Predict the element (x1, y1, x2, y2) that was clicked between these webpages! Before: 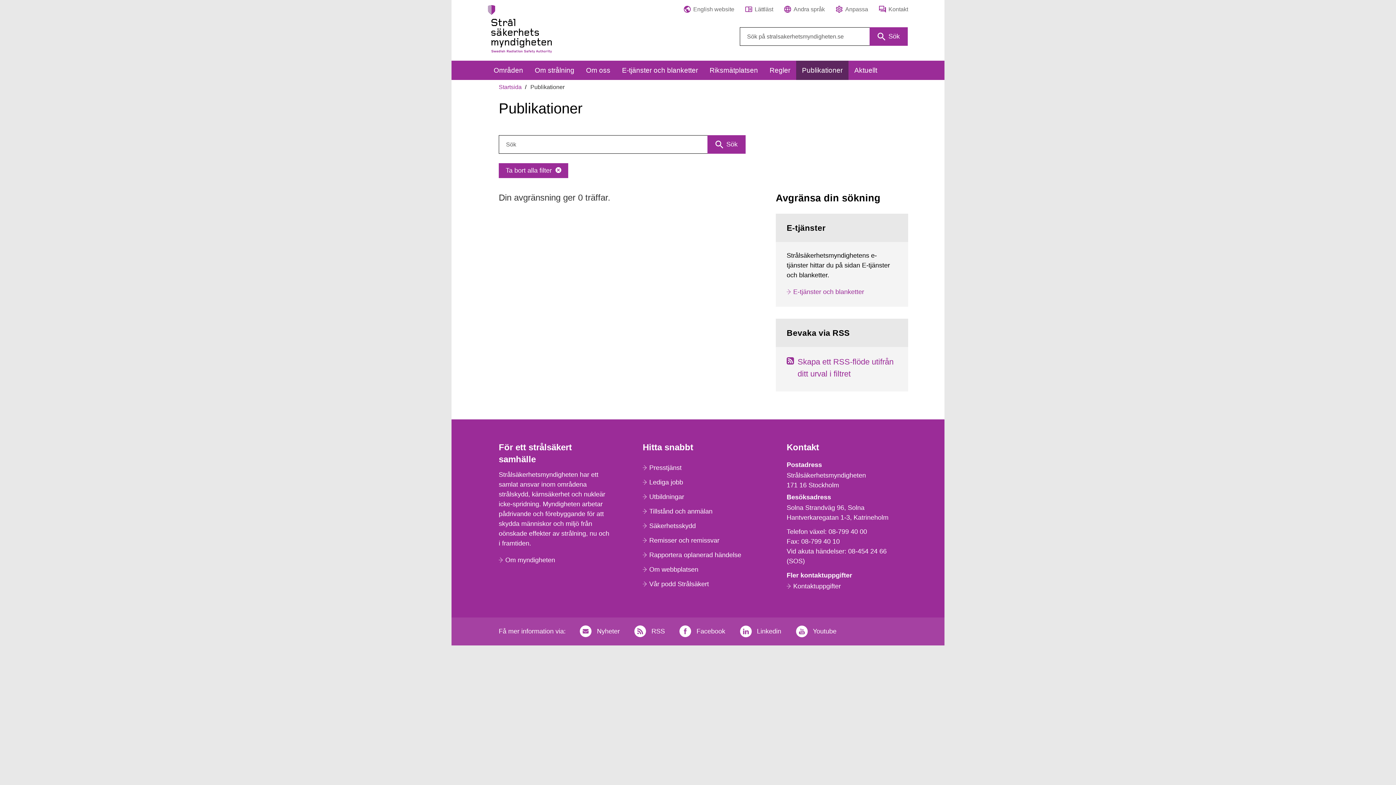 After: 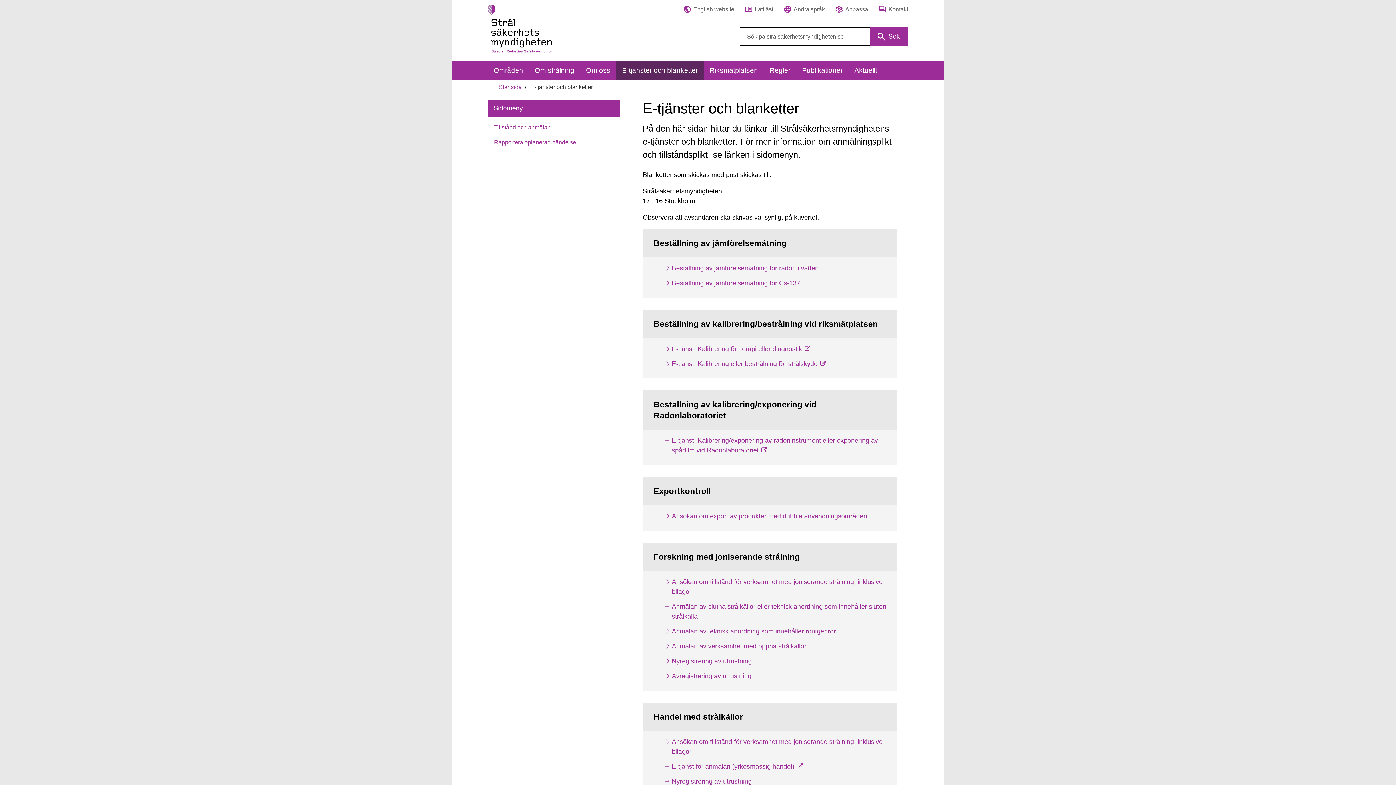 Action: label: E-tjänster och blanketter bbox: (786, 284, 897, 299)